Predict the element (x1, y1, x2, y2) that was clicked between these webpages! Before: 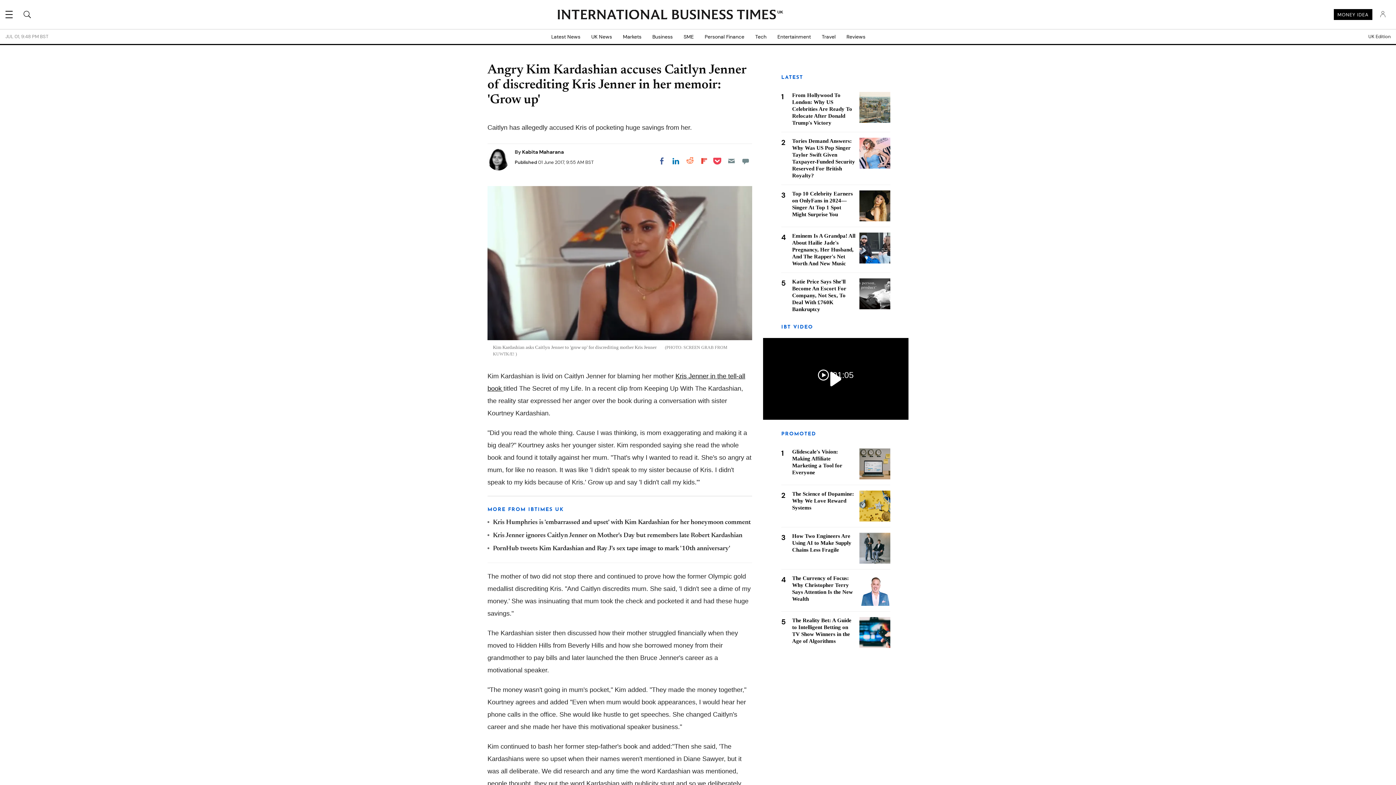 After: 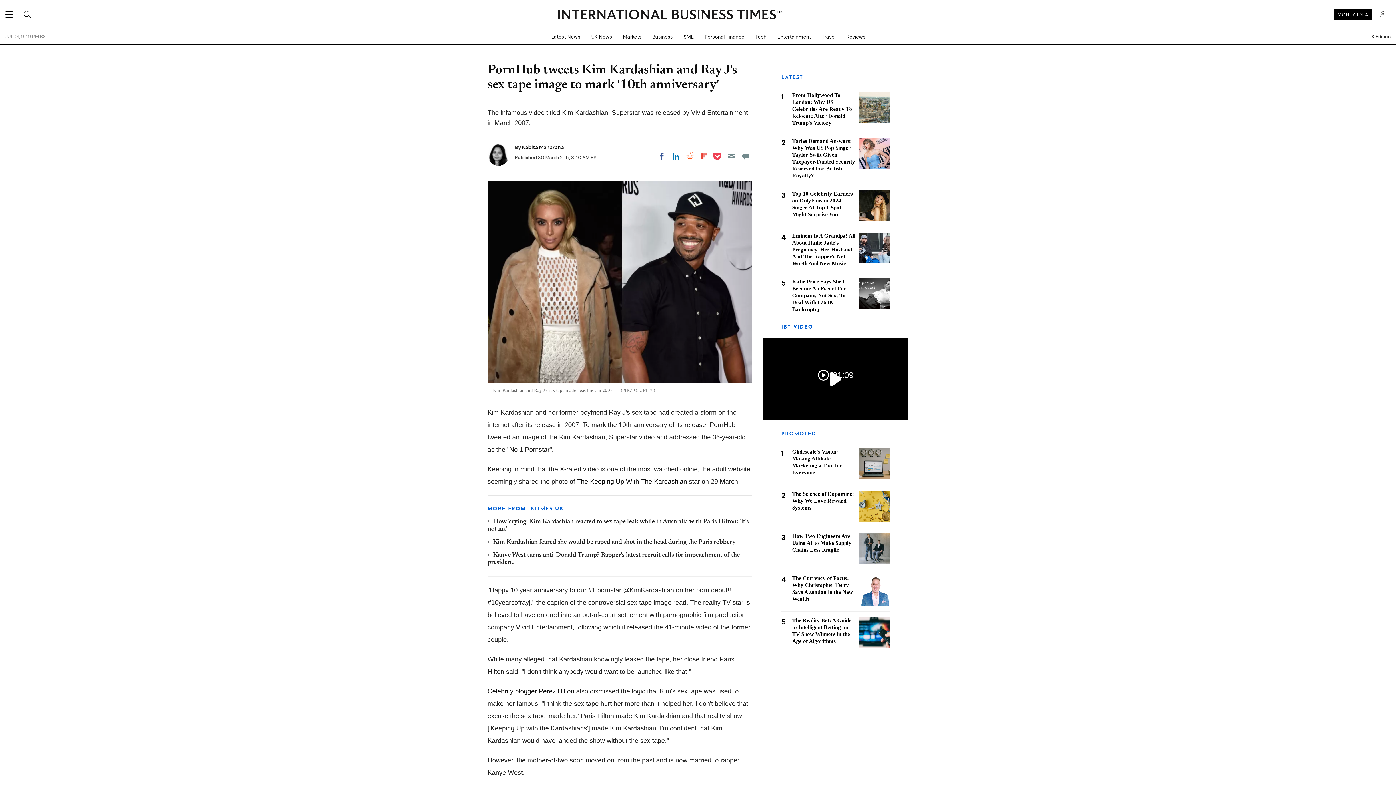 Action: bbox: (493, 545, 730, 552) label: PornHub tweets Kim Kardashian and Ray J's sex tape image to mark '10th anniversary'